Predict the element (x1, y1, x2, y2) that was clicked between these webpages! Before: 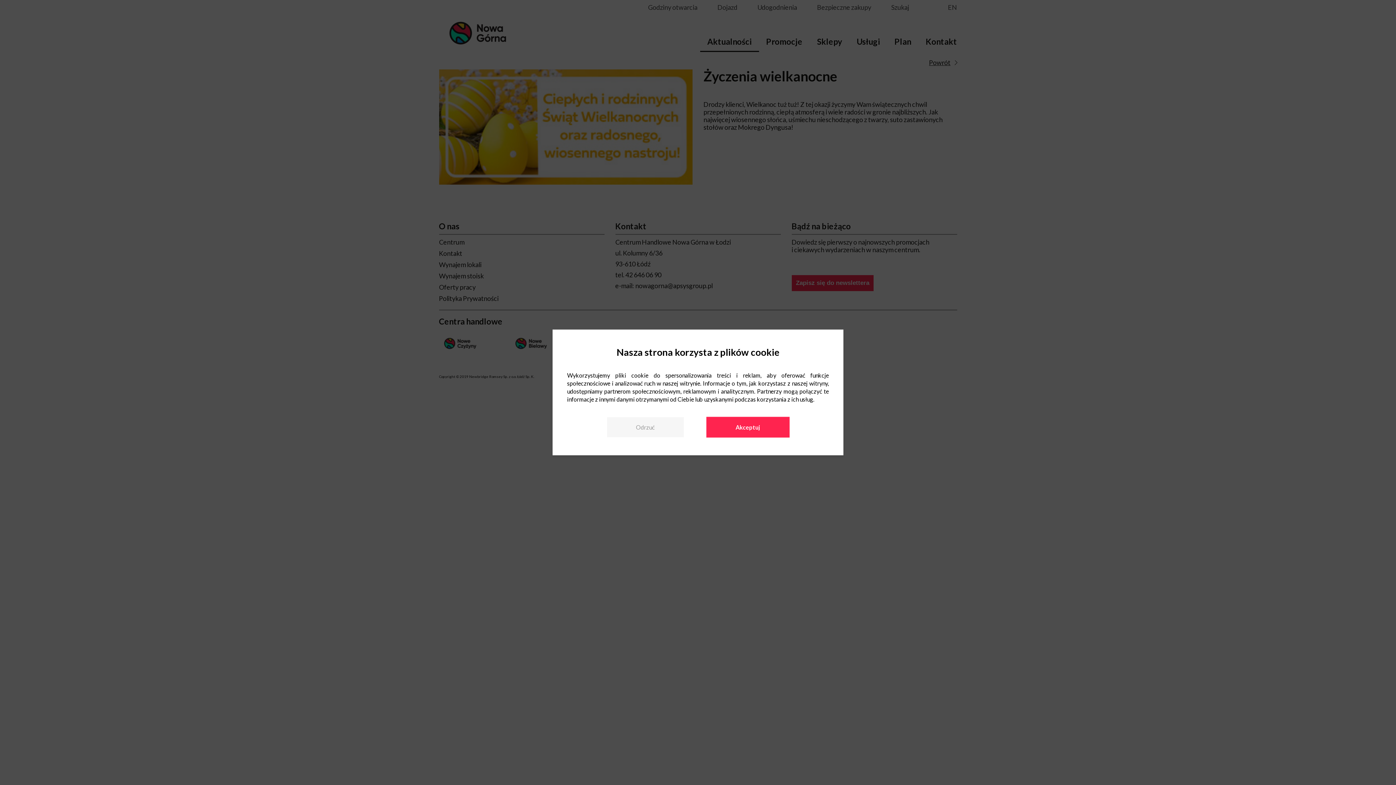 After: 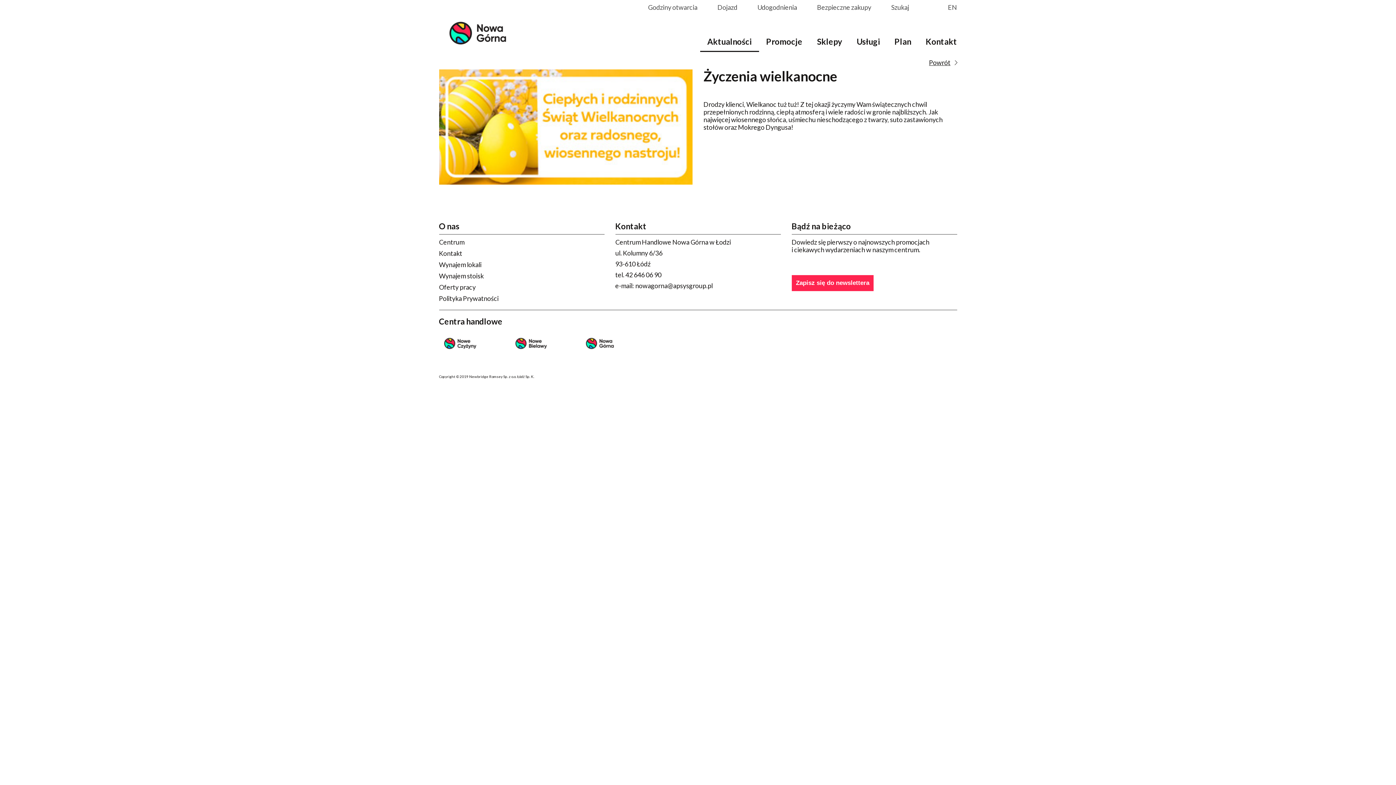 Action: label: Akceptuj bbox: (706, 417, 789, 437)